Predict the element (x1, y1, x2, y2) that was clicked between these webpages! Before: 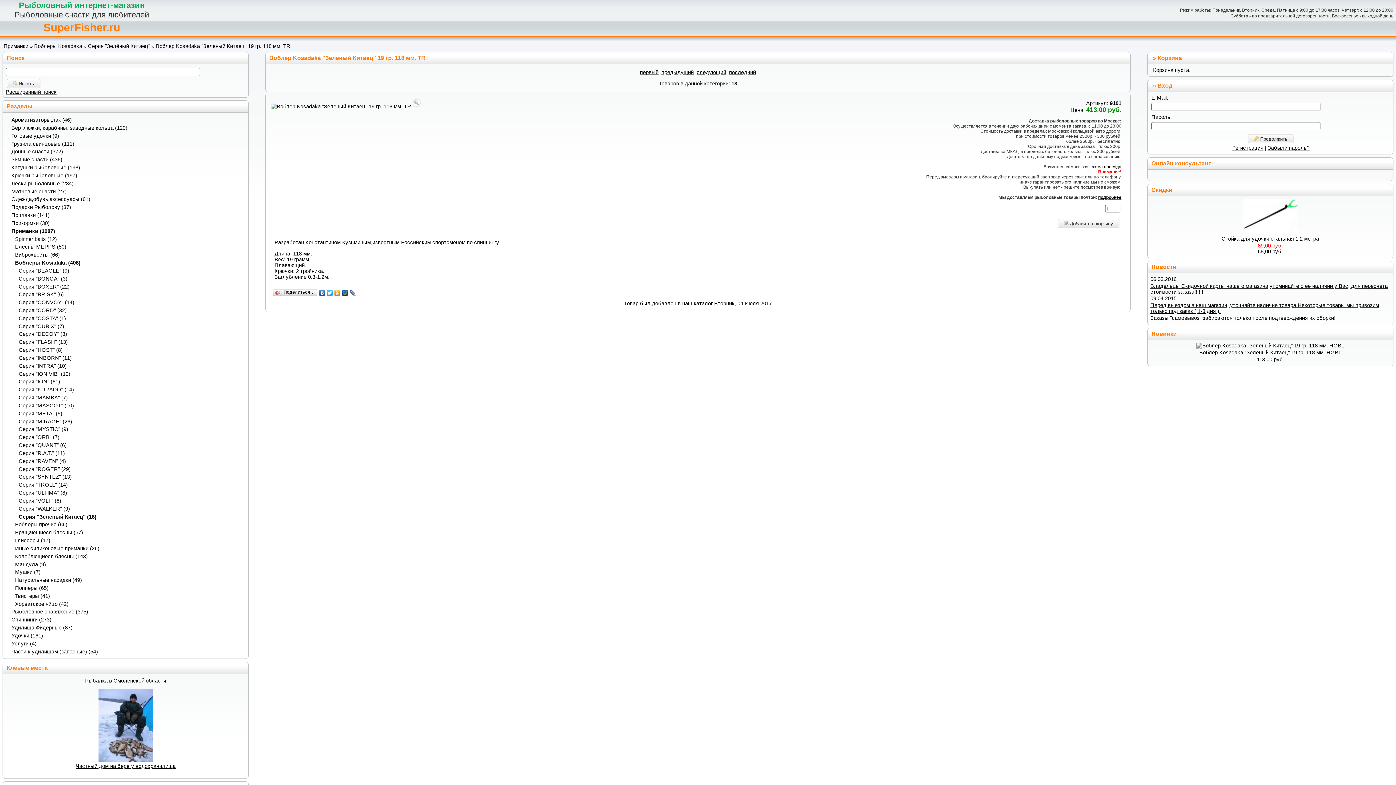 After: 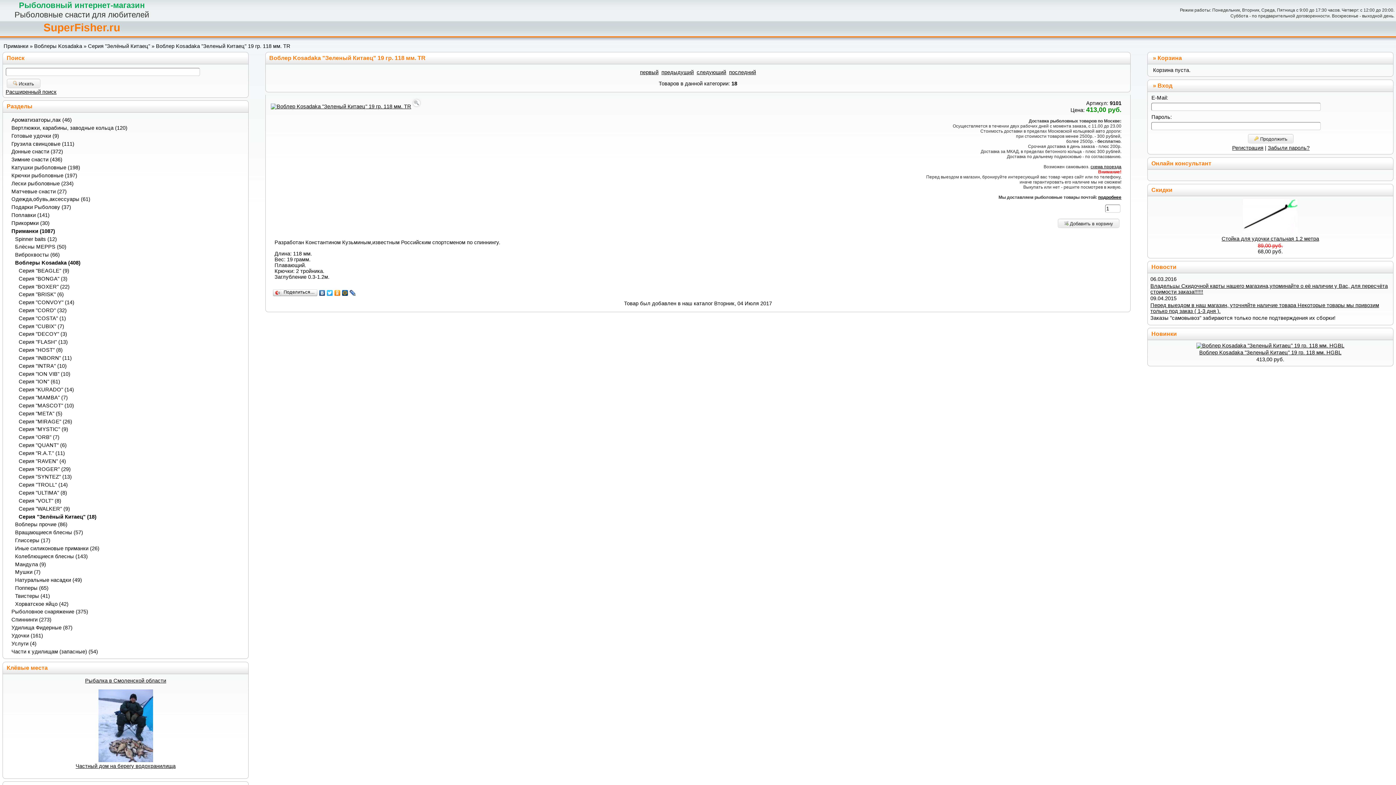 Action: bbox: (98, 757, 152, 763)